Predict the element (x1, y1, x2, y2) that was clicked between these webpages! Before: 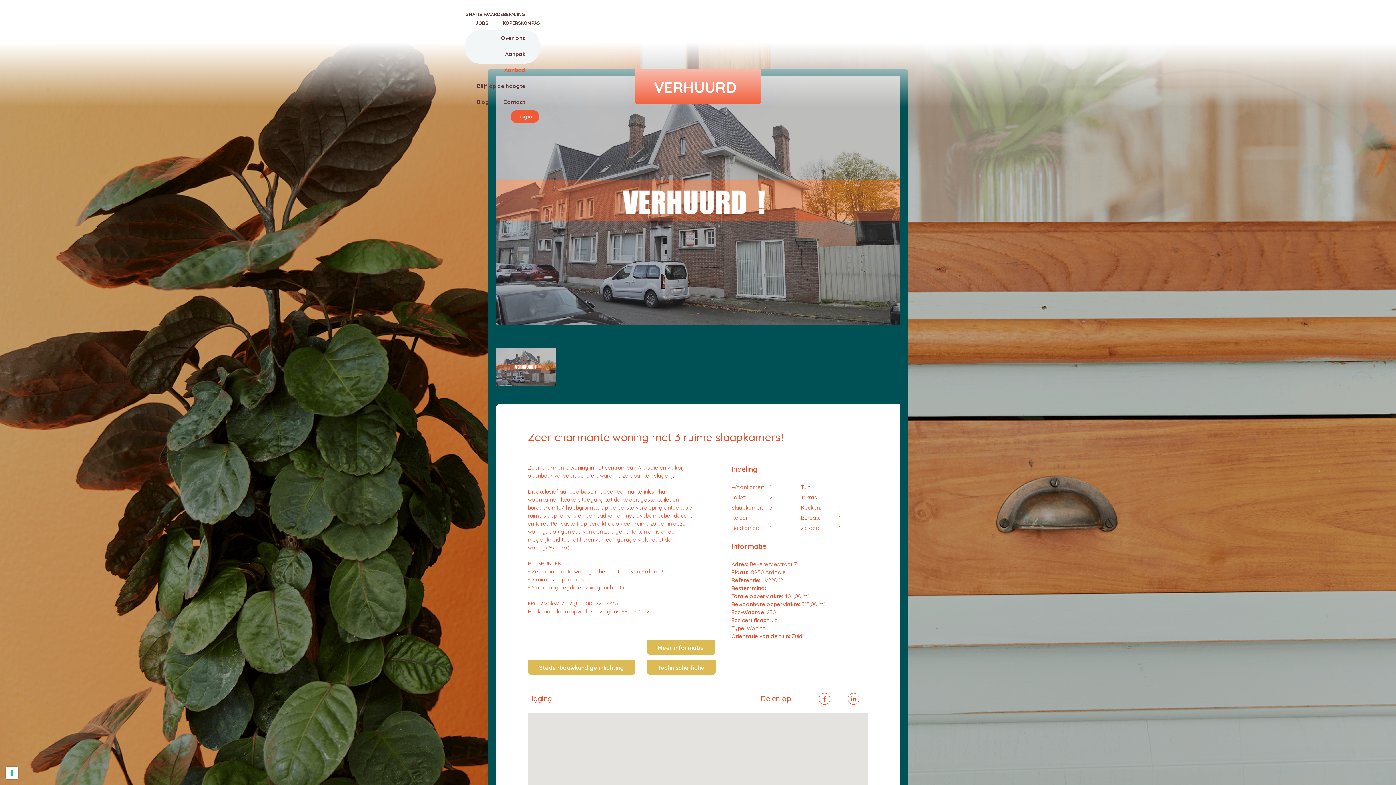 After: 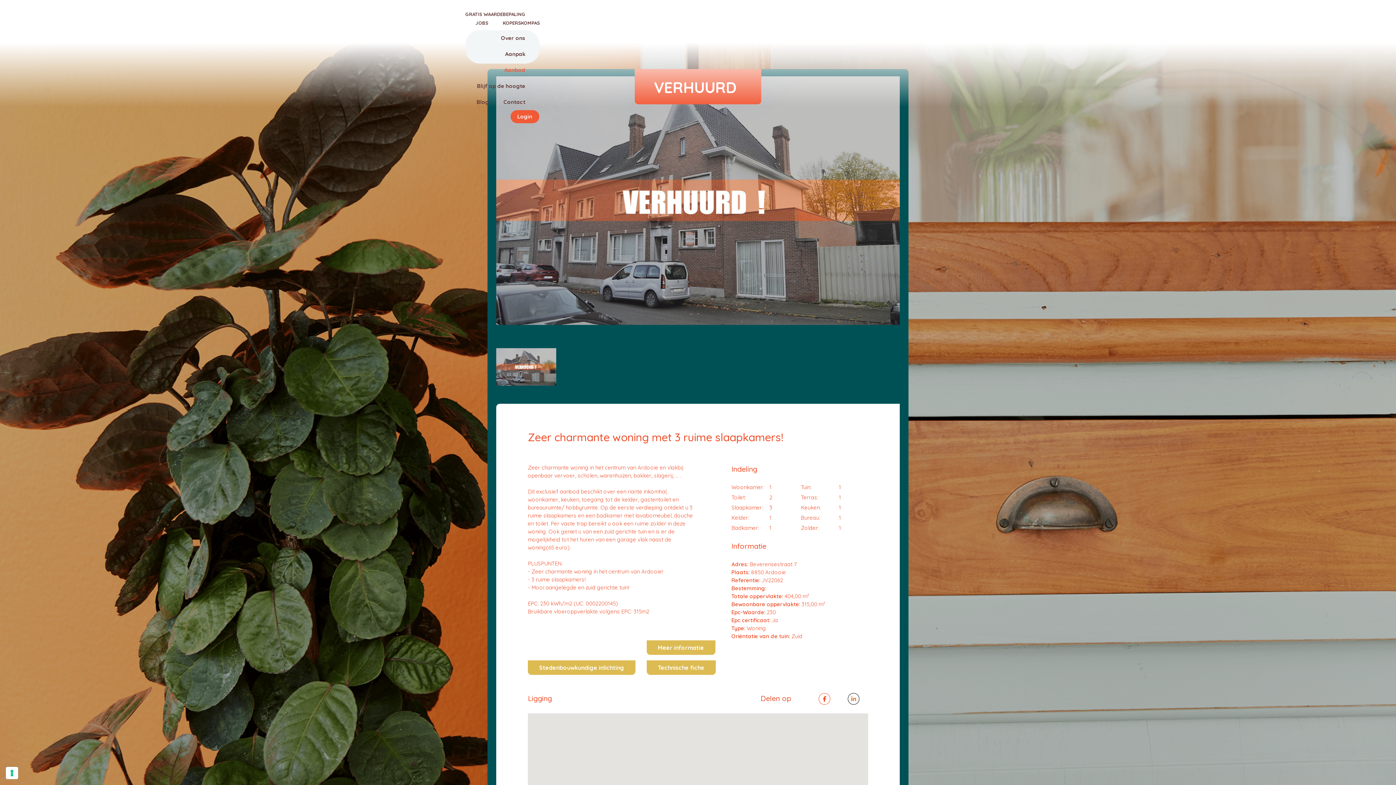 Action: bbox: (847, 693, 859, 705)